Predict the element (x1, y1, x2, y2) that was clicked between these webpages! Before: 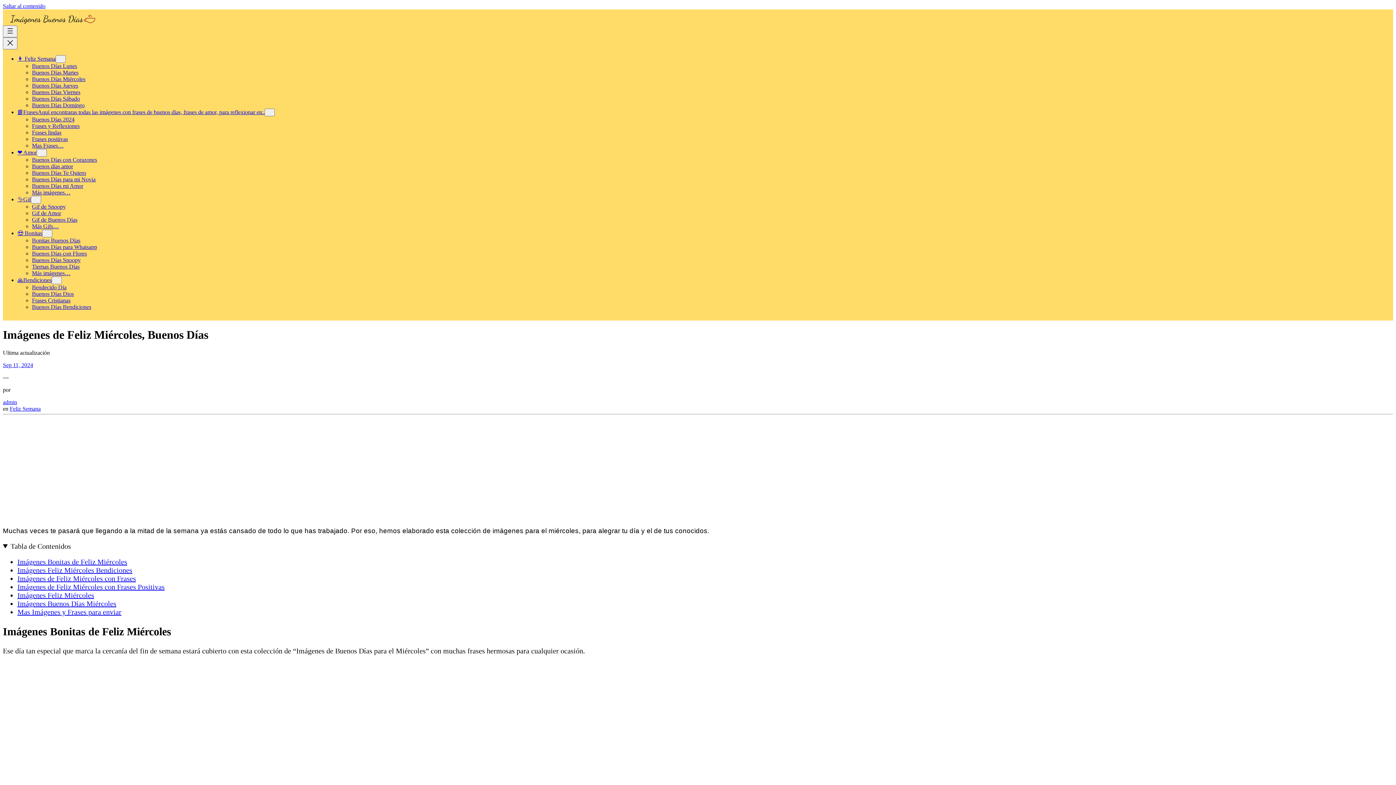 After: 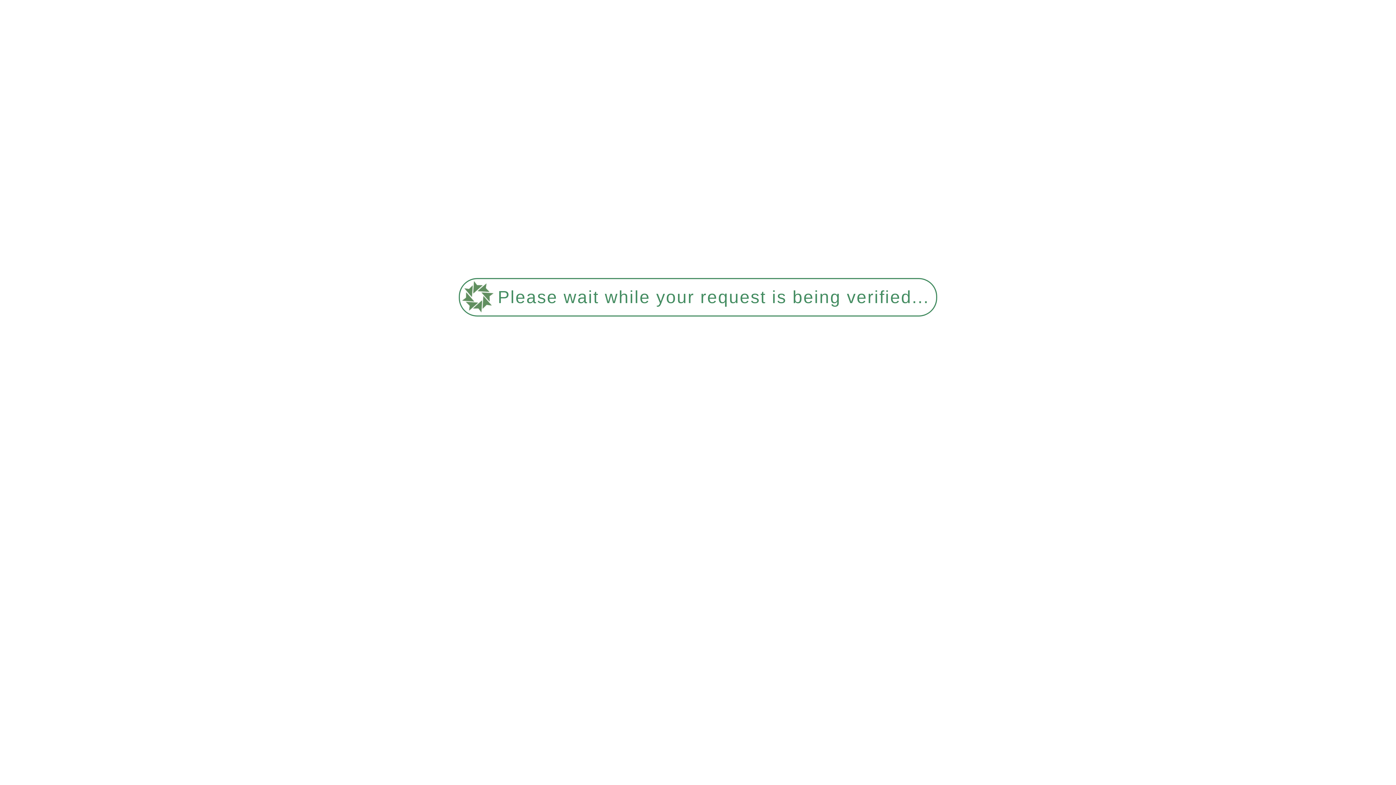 Action: label: 👩 Feliz Semana bbox: (17, 55, 55, 61)